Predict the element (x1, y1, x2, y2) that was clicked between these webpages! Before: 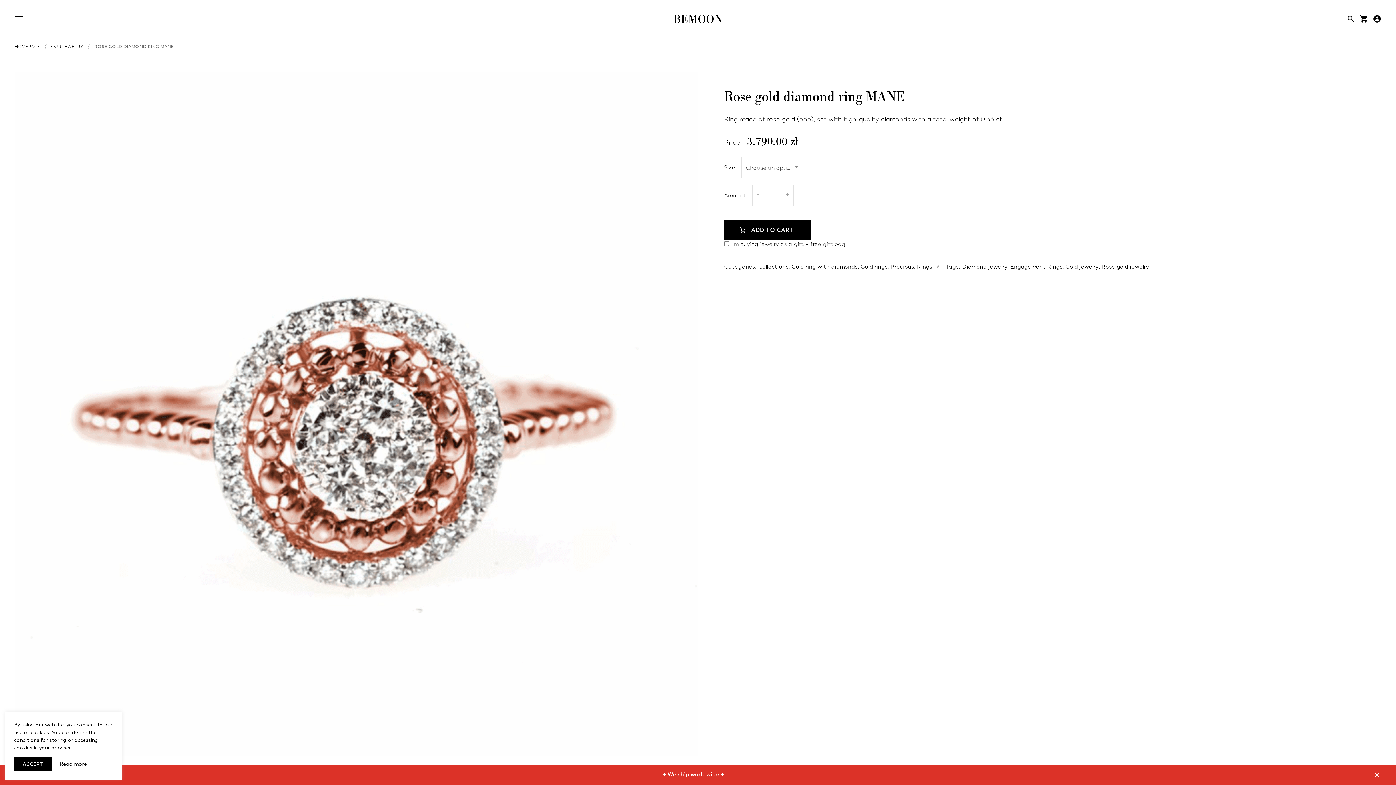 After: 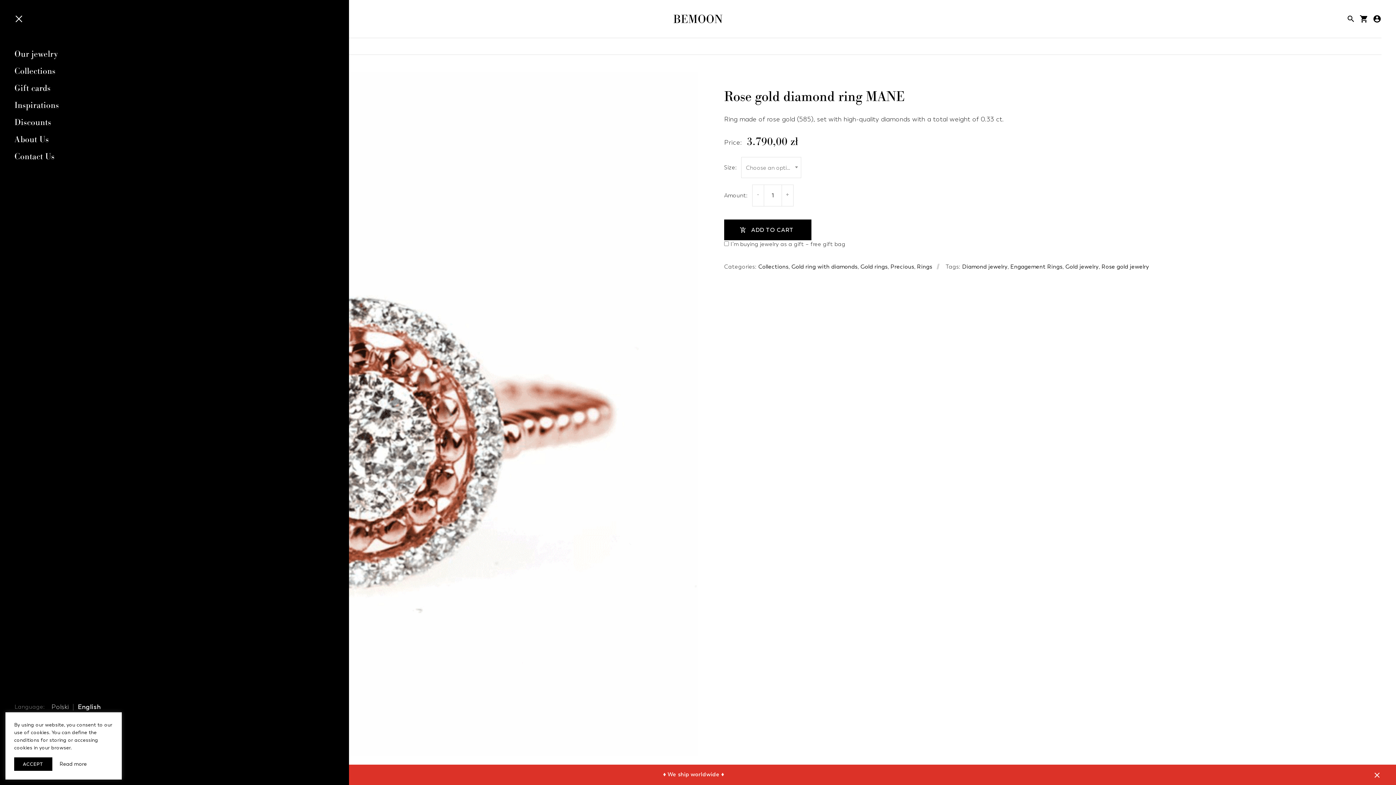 Action: bbox: (14, 14, 23, 23) label: Open navigation